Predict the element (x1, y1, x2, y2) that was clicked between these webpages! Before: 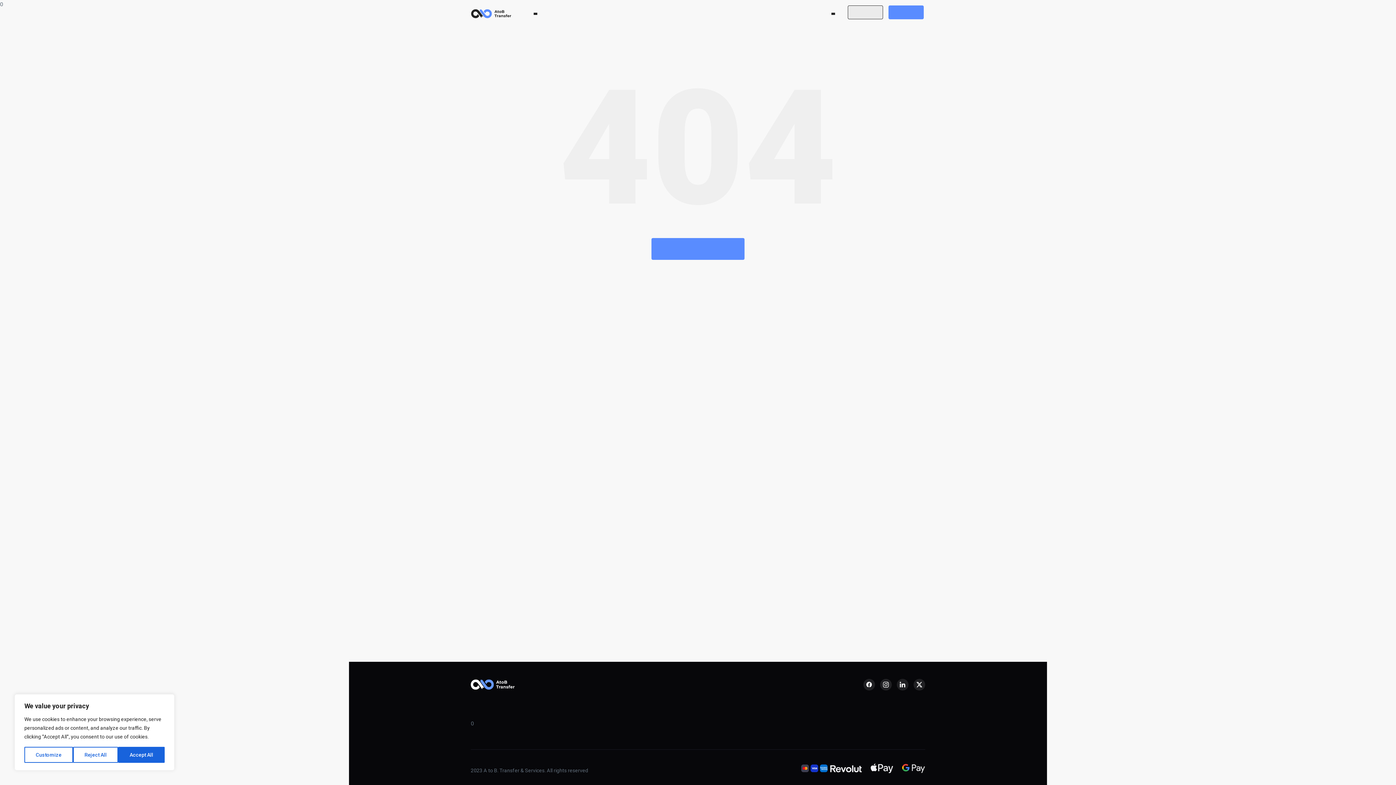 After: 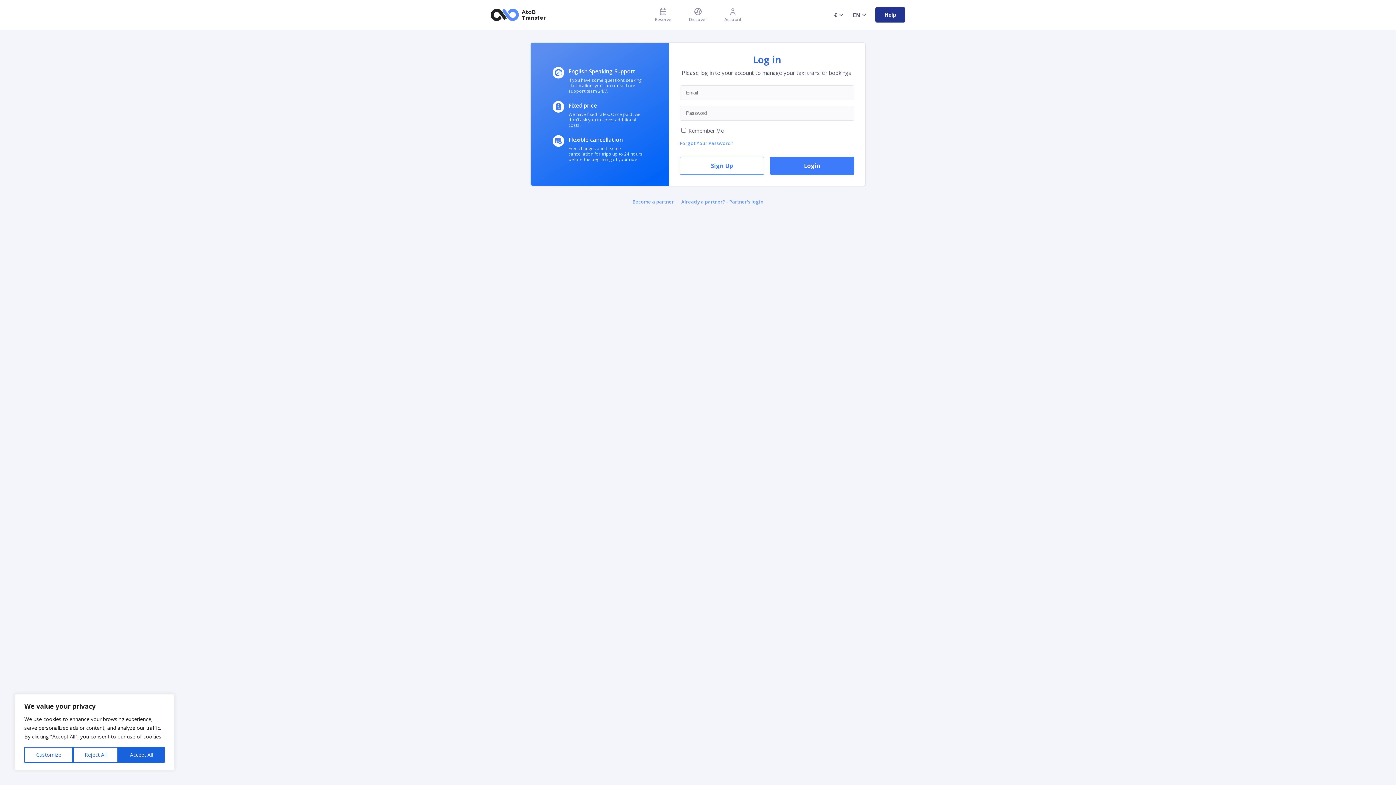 Action: bbox: (848, 5, 883, 19)